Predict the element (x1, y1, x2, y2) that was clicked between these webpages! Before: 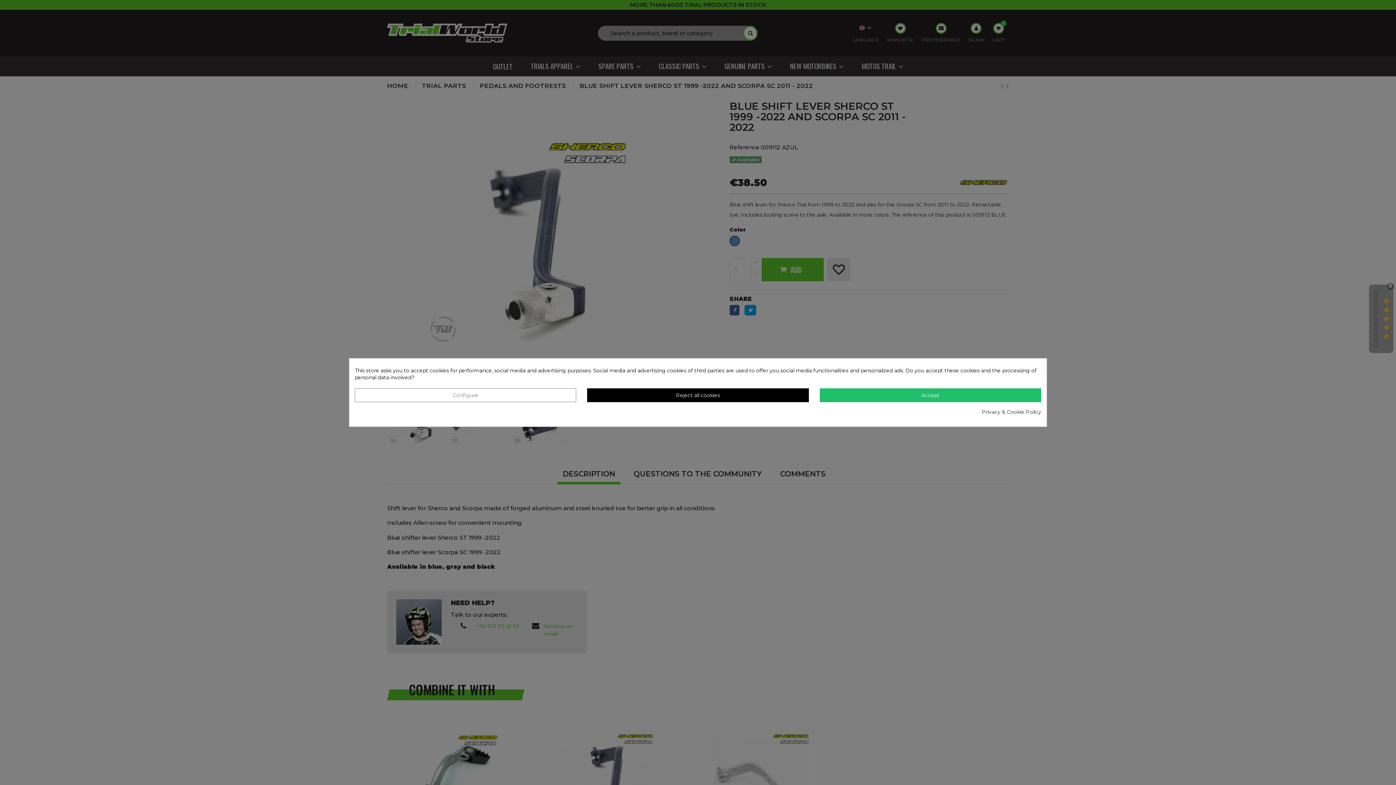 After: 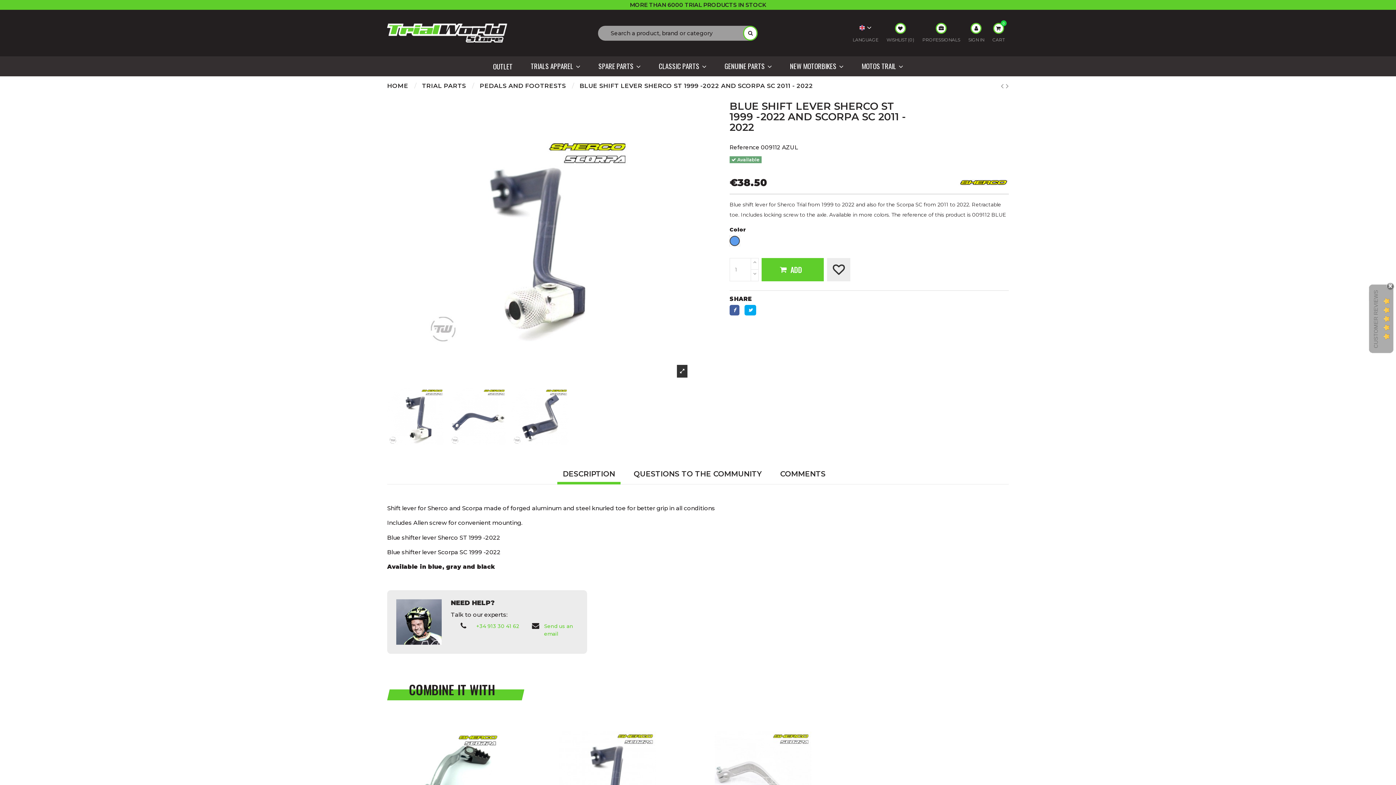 Action: bbox: (819, 388, 1041, 402) label: Accept